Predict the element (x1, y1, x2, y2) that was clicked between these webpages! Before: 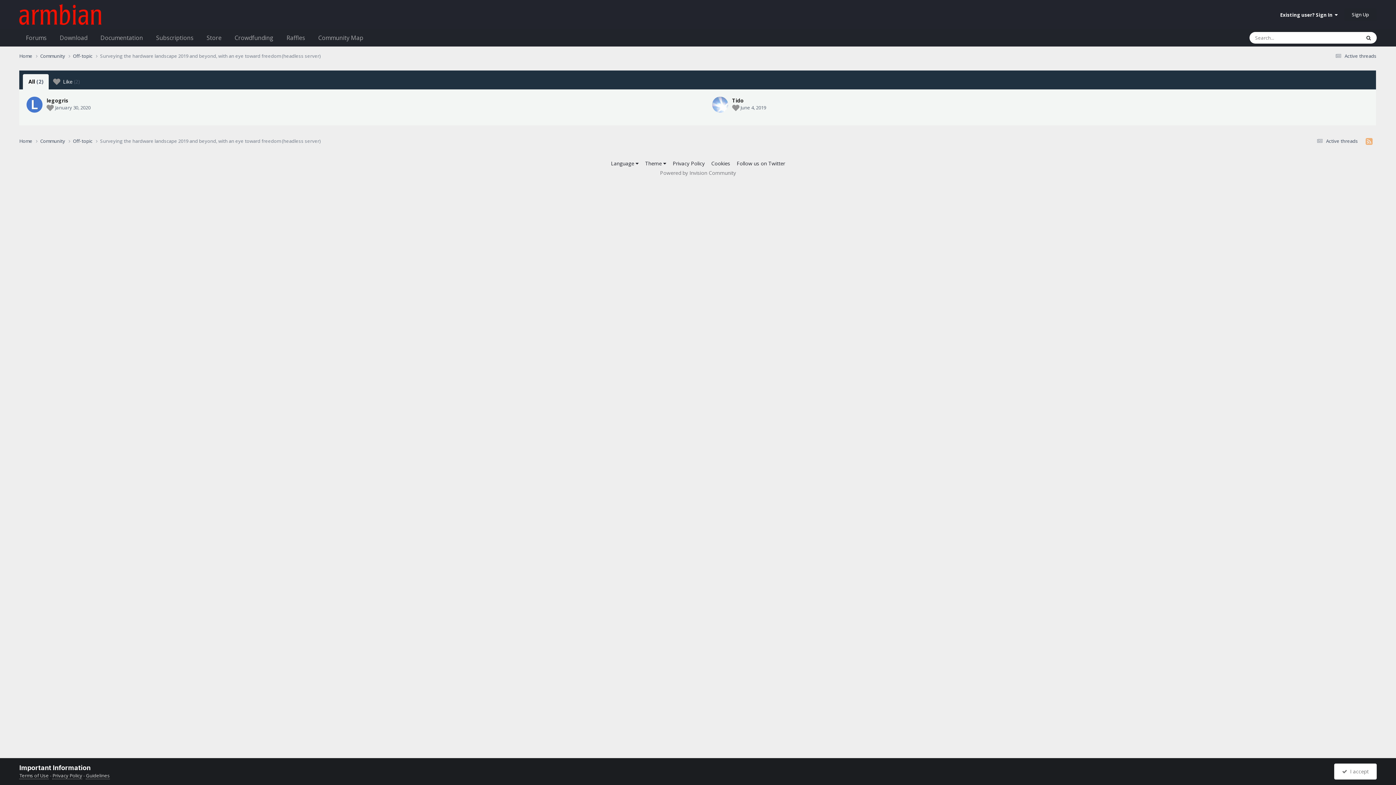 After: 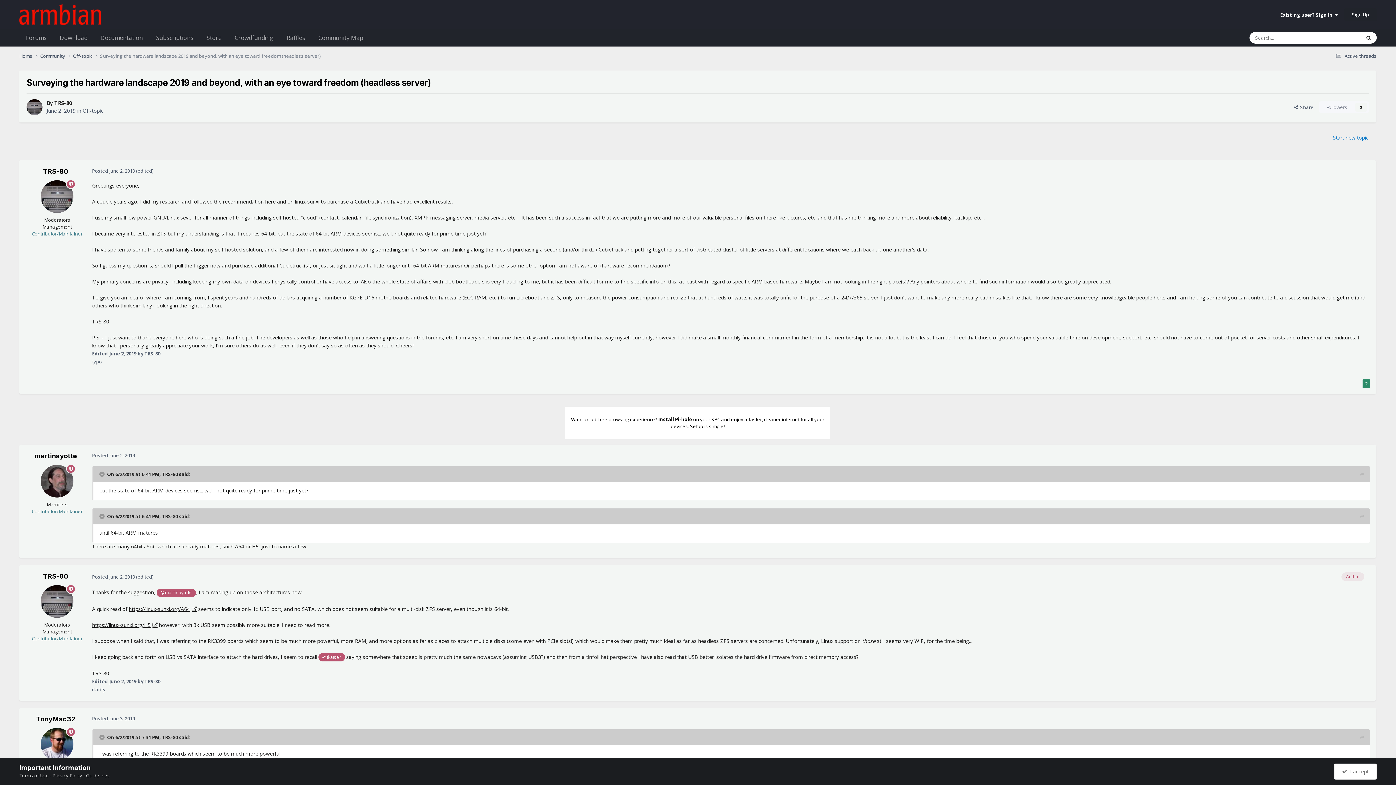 Action: bbox: (100, 52, 320, 59) label: Surveying the hardware landscape 2019 and beyond, with an eye toward freedom (headless server)